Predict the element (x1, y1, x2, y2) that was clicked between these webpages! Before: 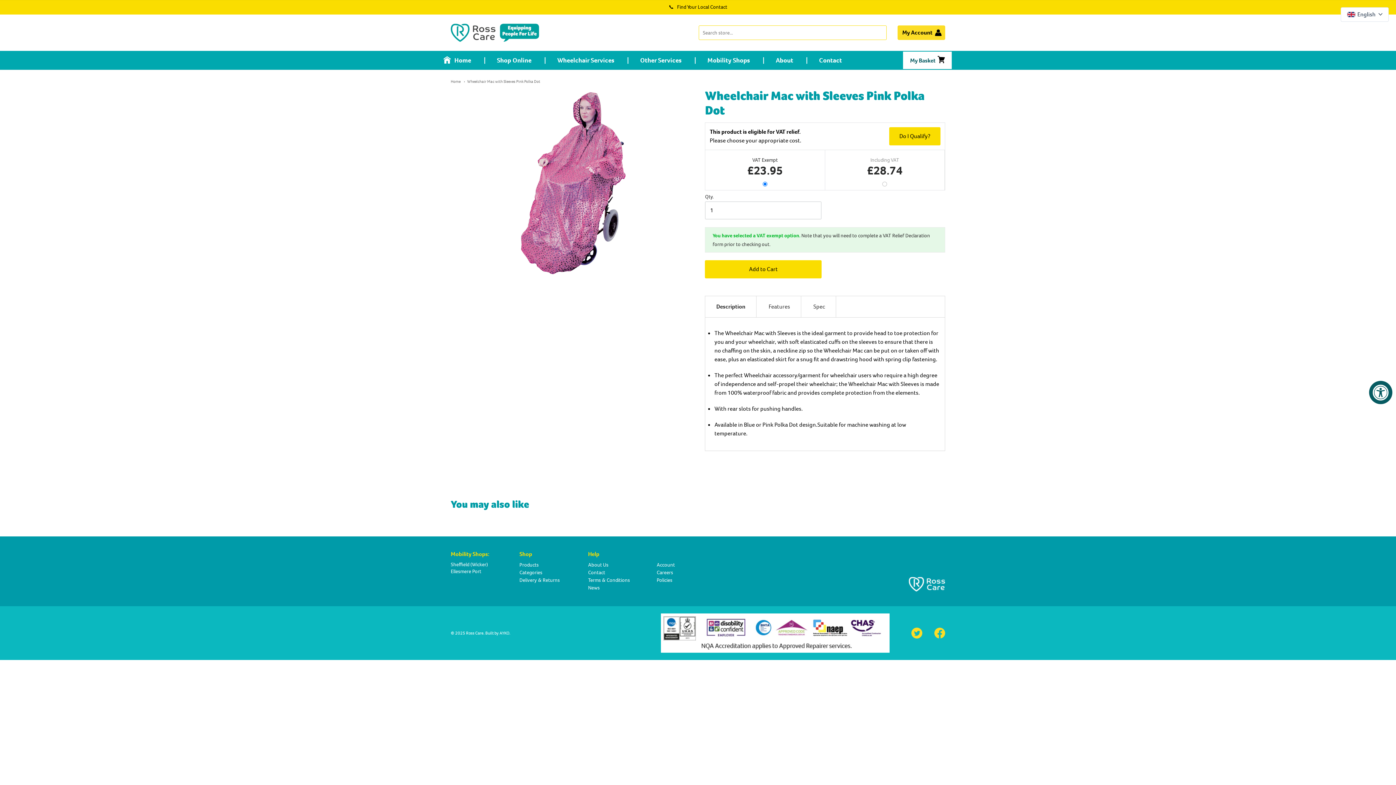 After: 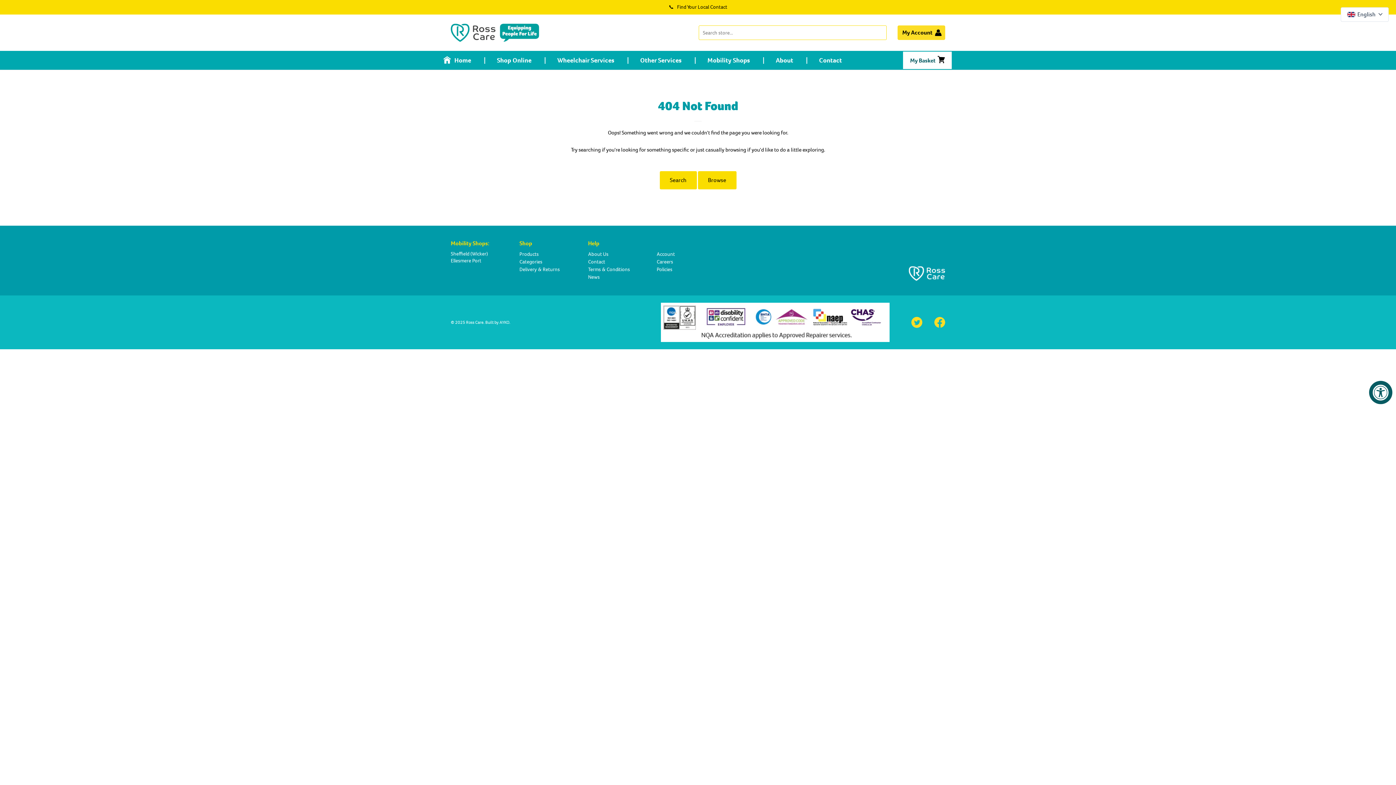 Action: bbox: (677, 3, 727, 10) label: Find Your Local Contact